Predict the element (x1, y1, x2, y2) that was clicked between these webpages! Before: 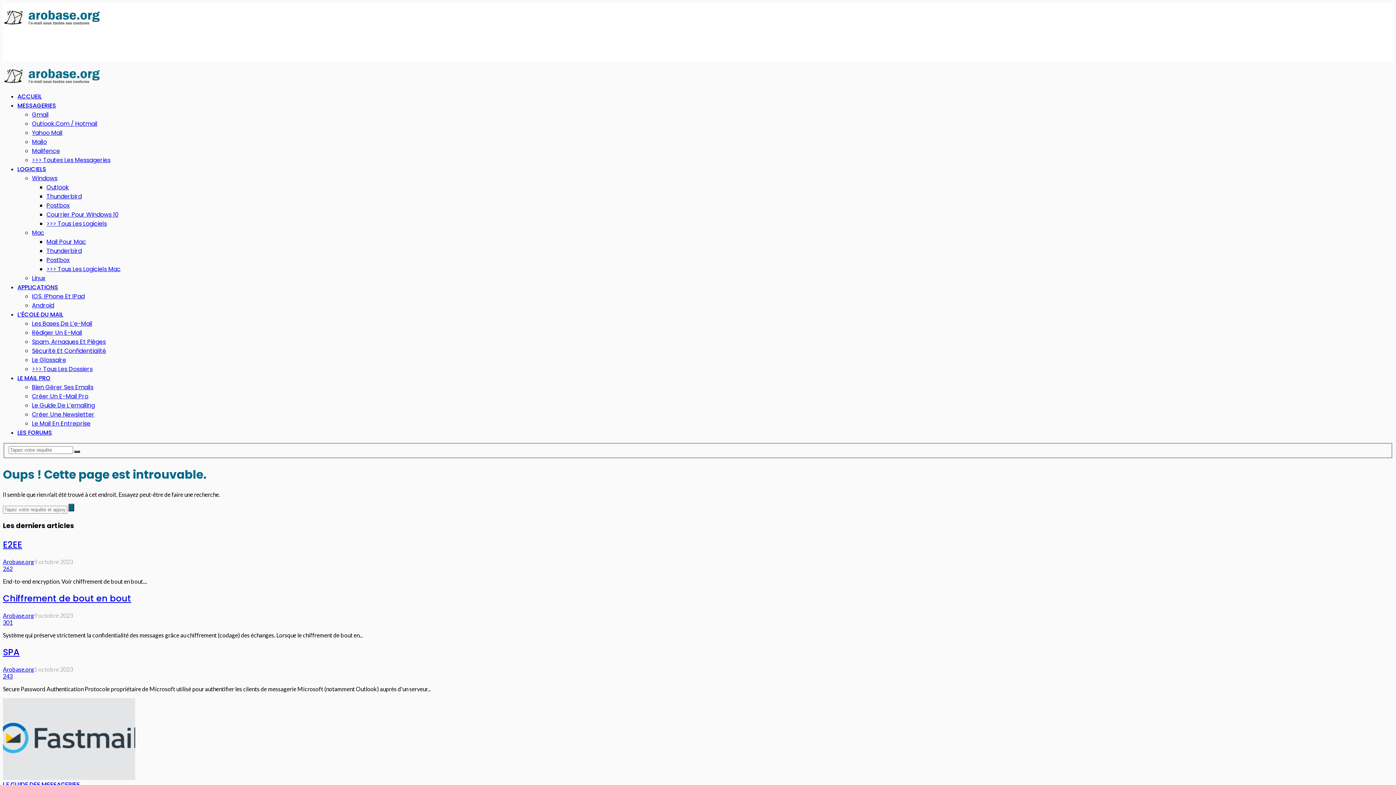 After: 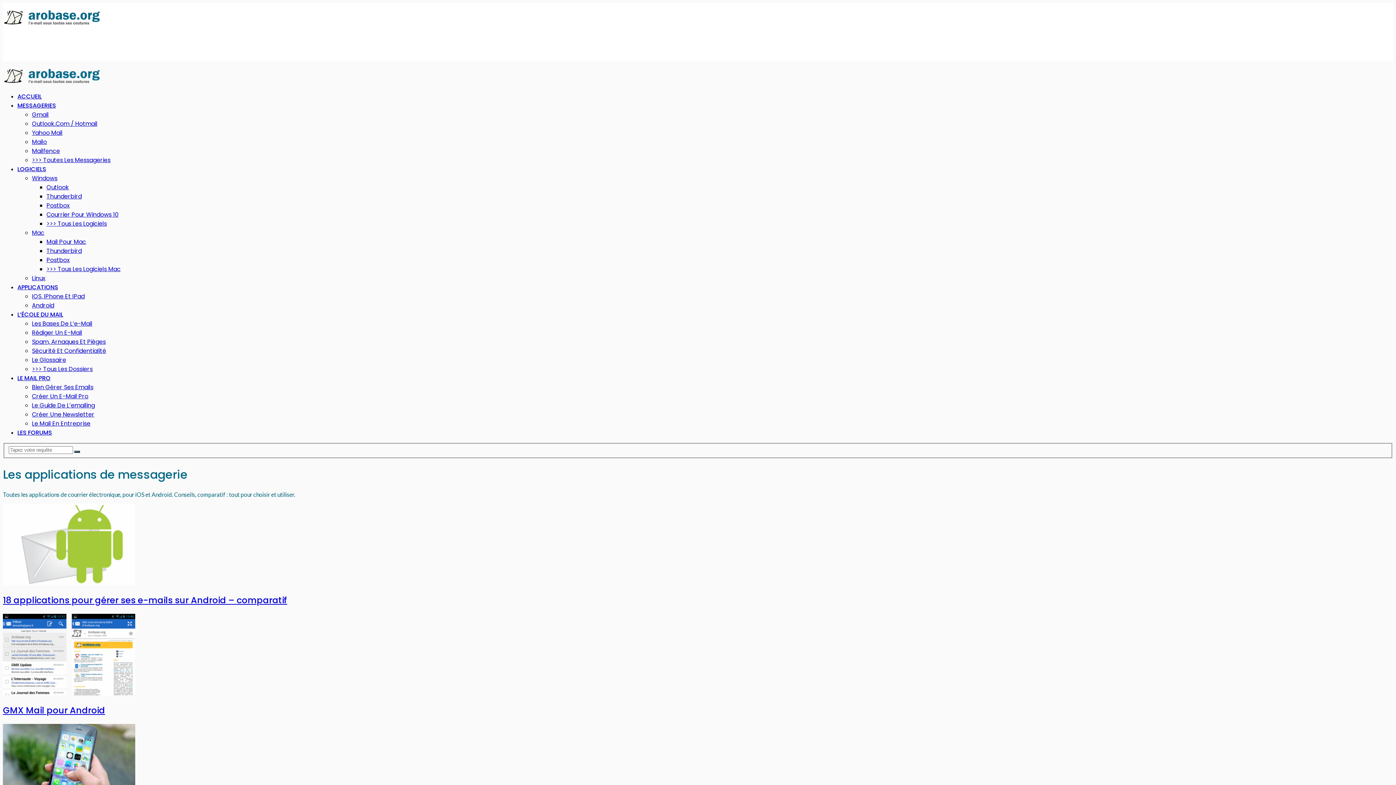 Action: label: APPLICATIONS bbox: (17, 283, 58, 291)